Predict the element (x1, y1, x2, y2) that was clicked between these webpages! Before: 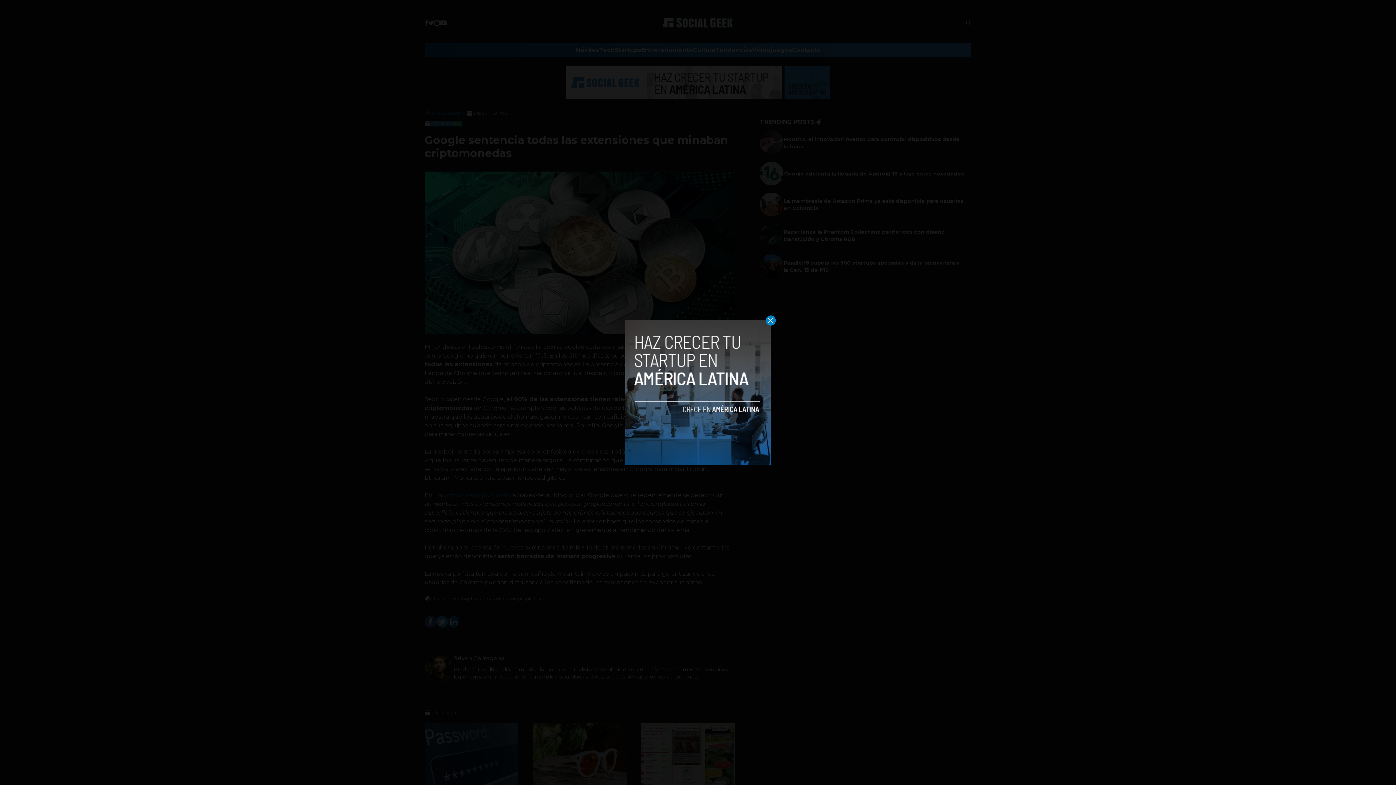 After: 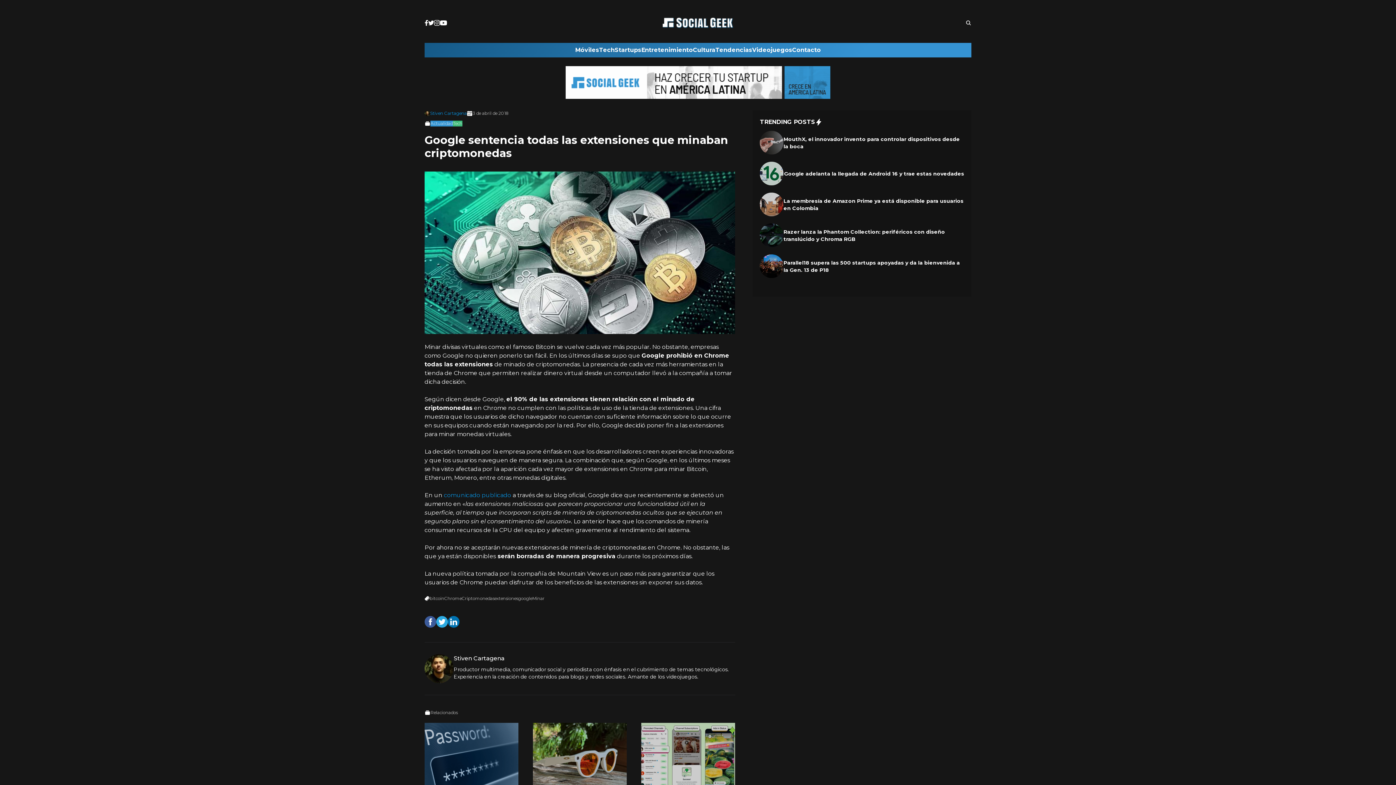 Action: bbox: (765, 315, 776, 325)